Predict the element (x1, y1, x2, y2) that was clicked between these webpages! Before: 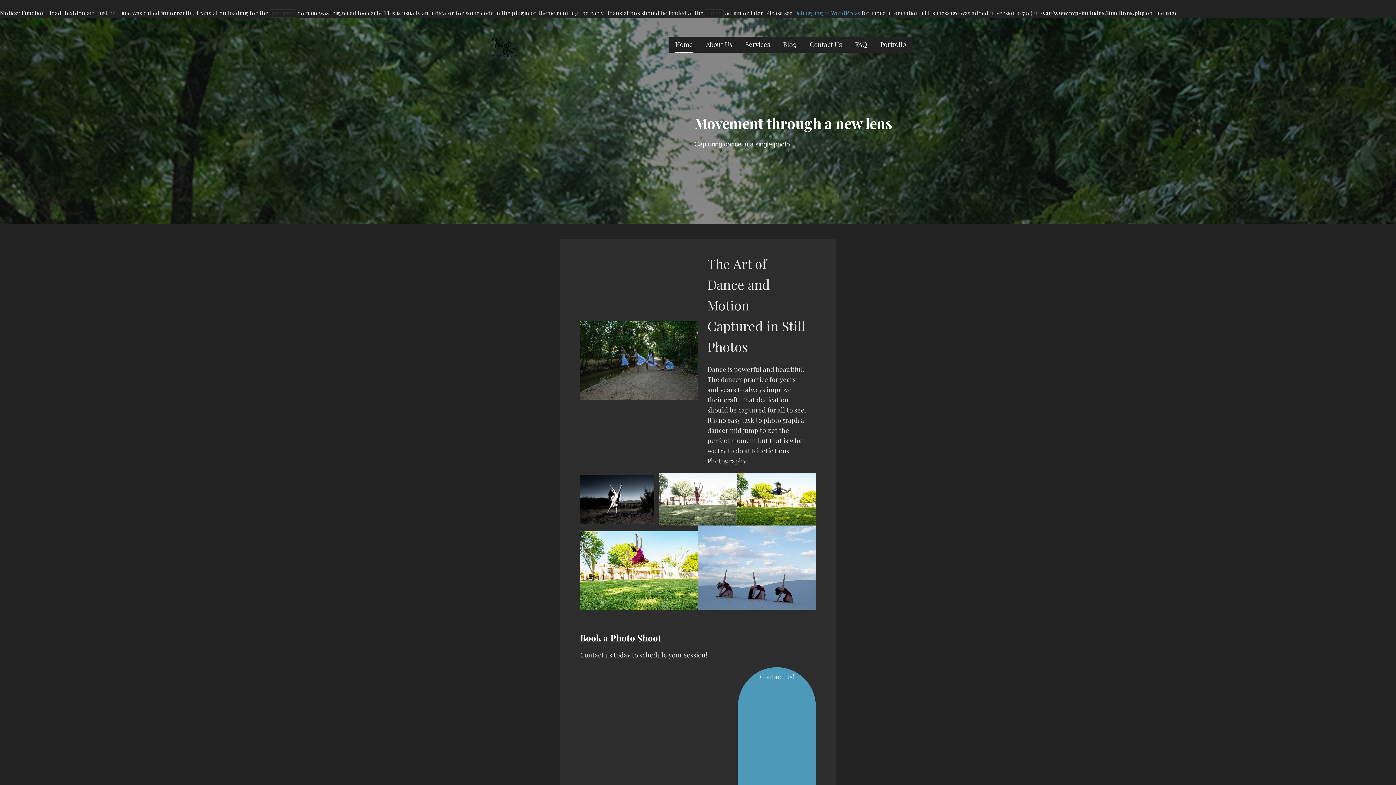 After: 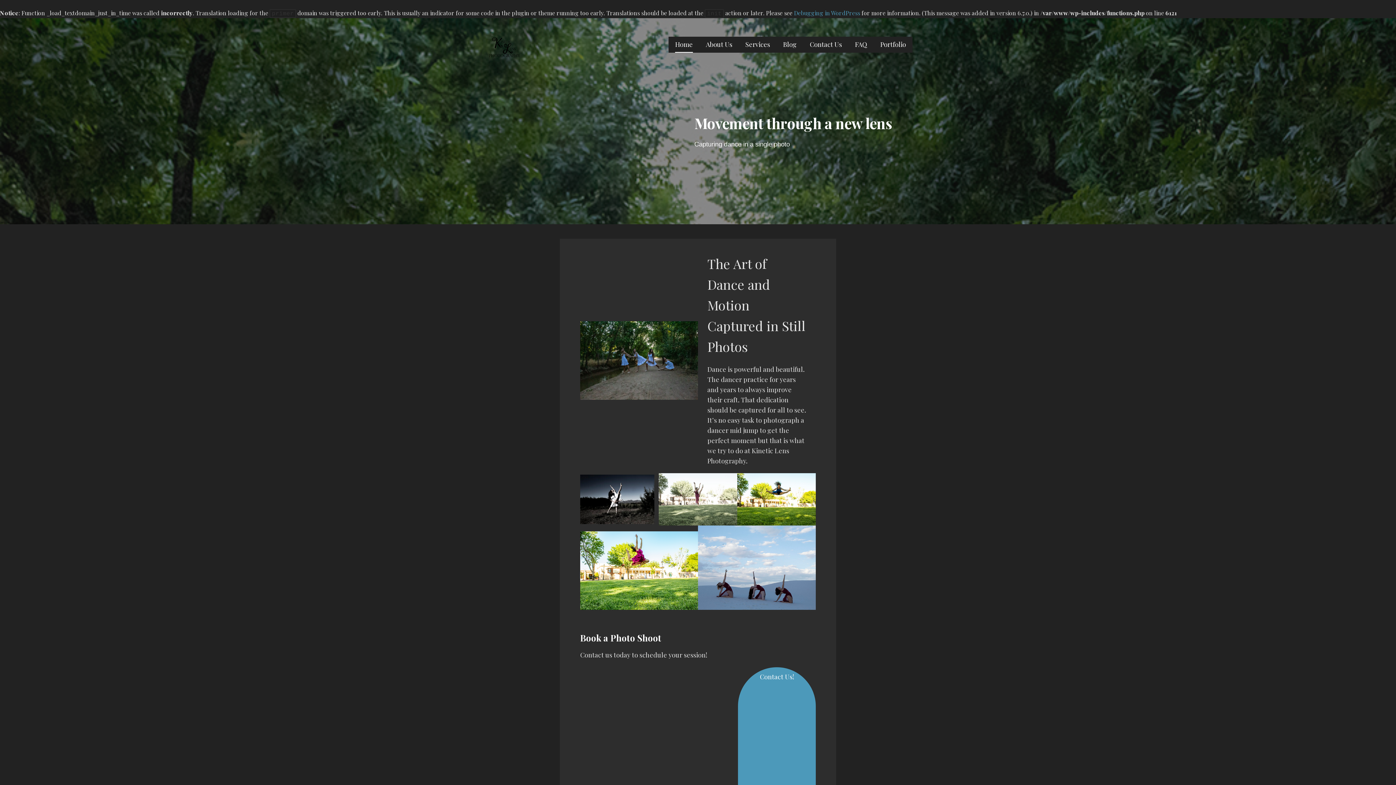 Action: bbox: (675, 36, 692, 52) label: Home